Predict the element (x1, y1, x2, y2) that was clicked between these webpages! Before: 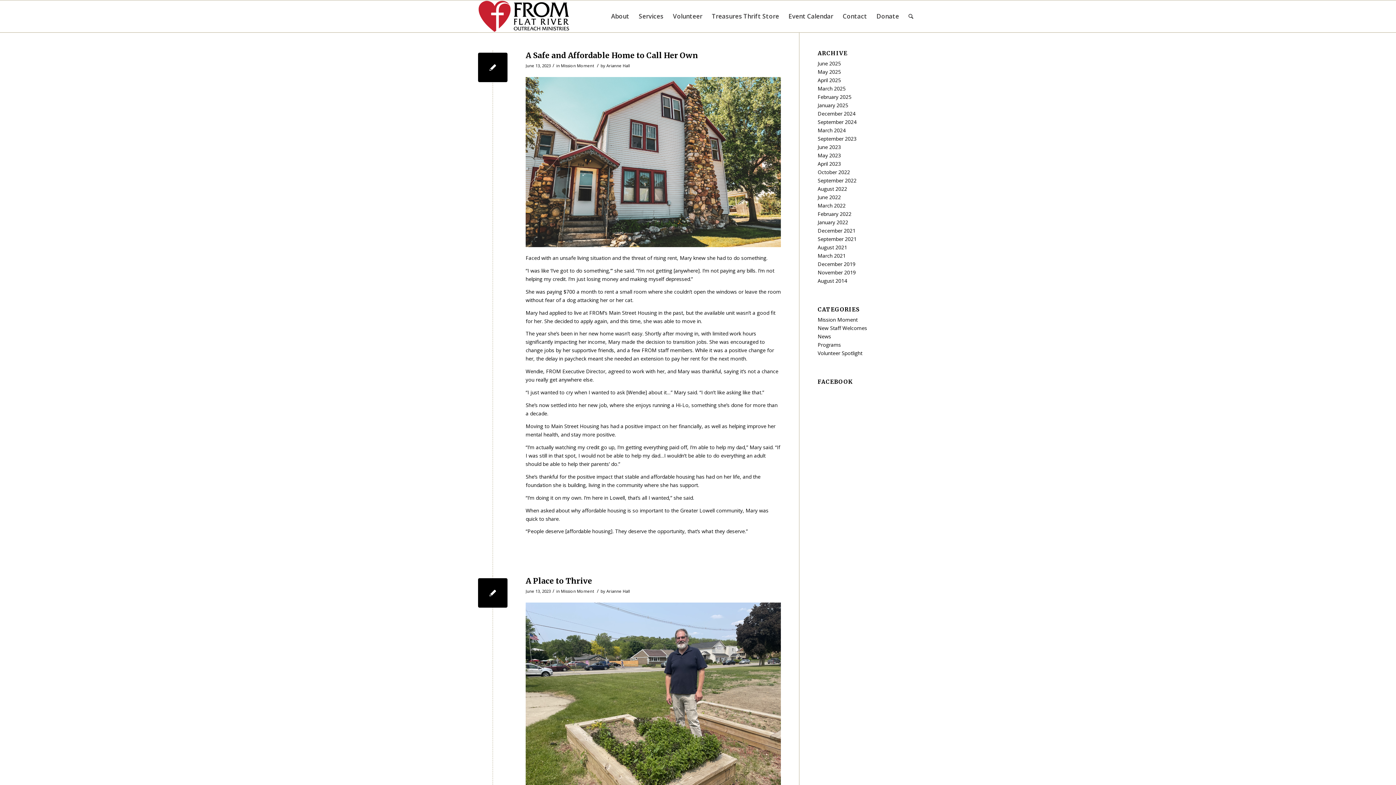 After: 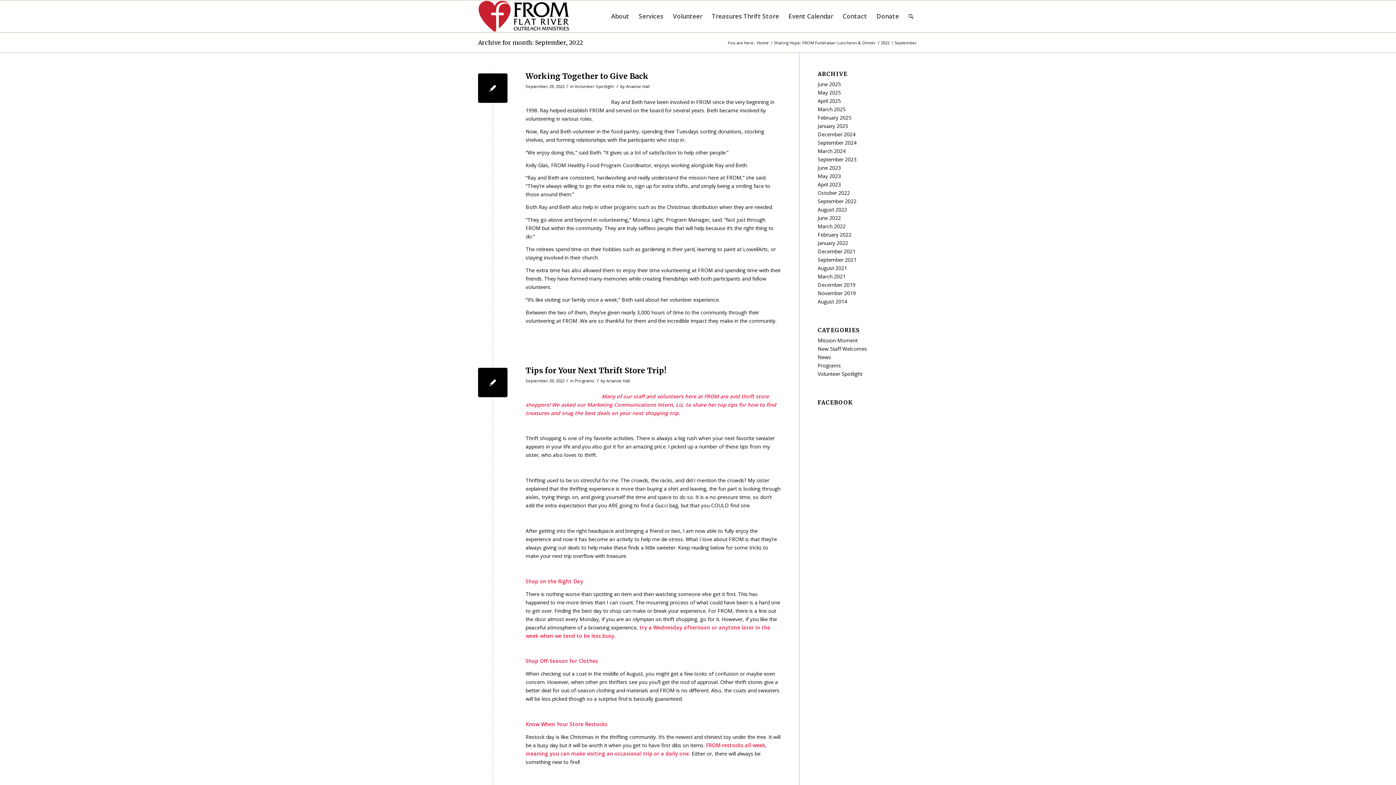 Action: bbox: (817, 177, 856, 184) label: September 2022